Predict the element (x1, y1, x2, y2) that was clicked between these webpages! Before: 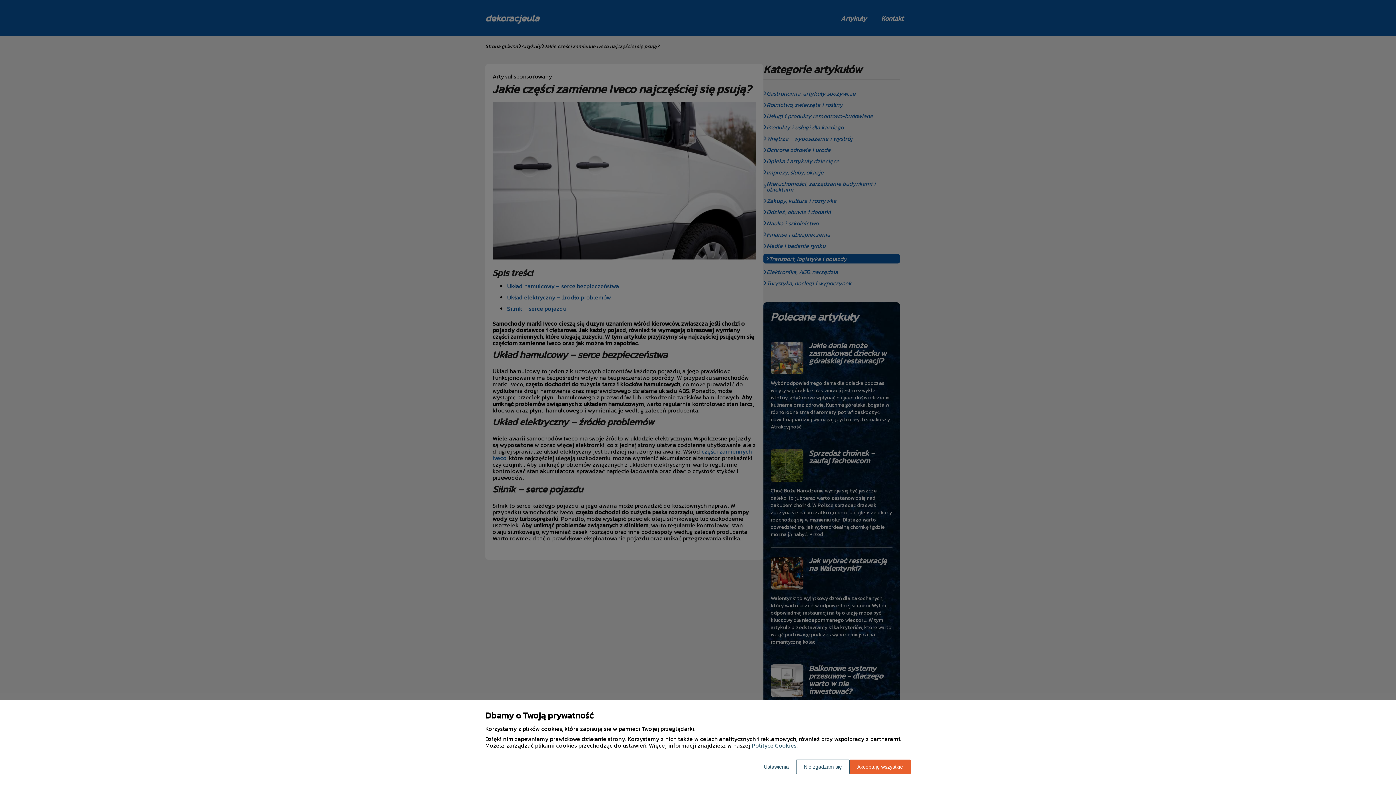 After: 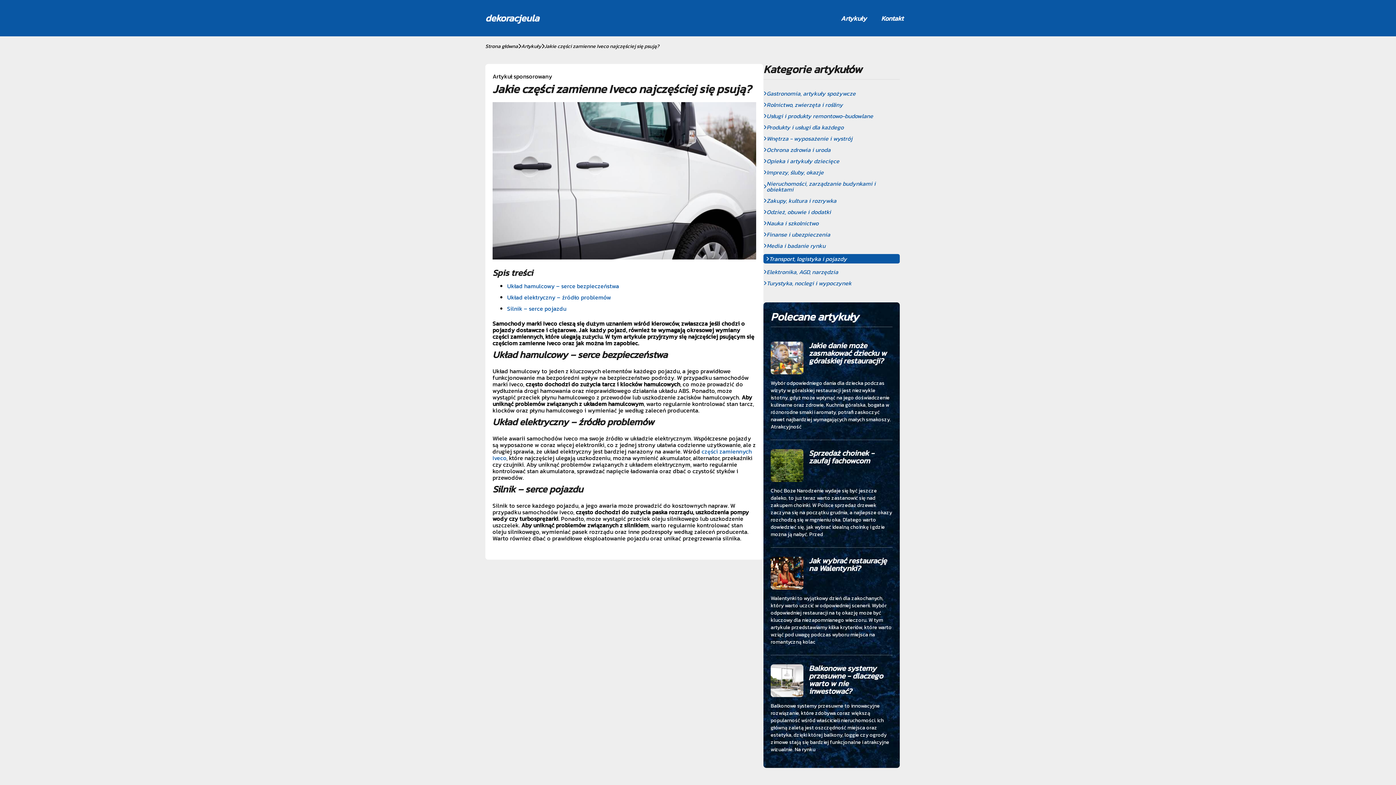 Action: bbox: (796, 760, 849, 774) label: Nie zgadzam się